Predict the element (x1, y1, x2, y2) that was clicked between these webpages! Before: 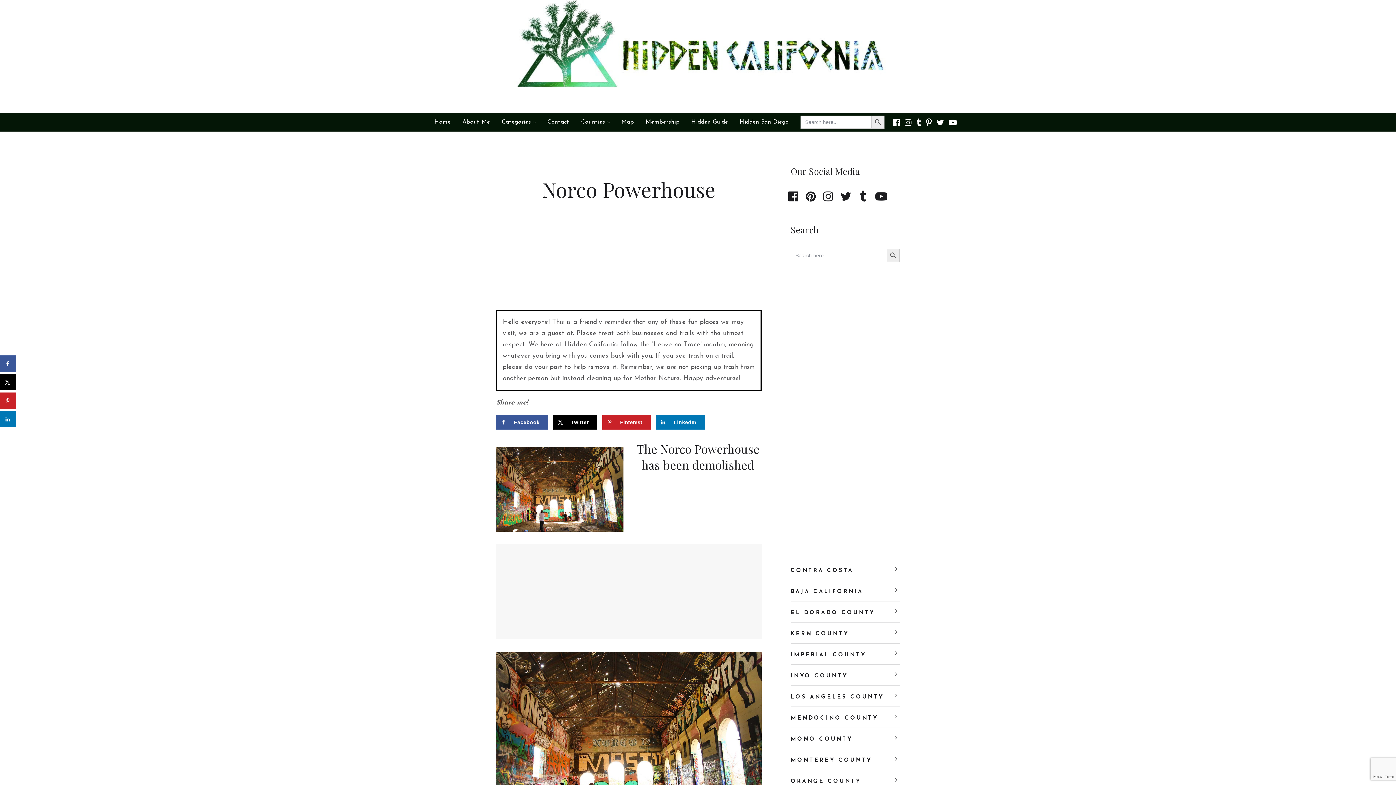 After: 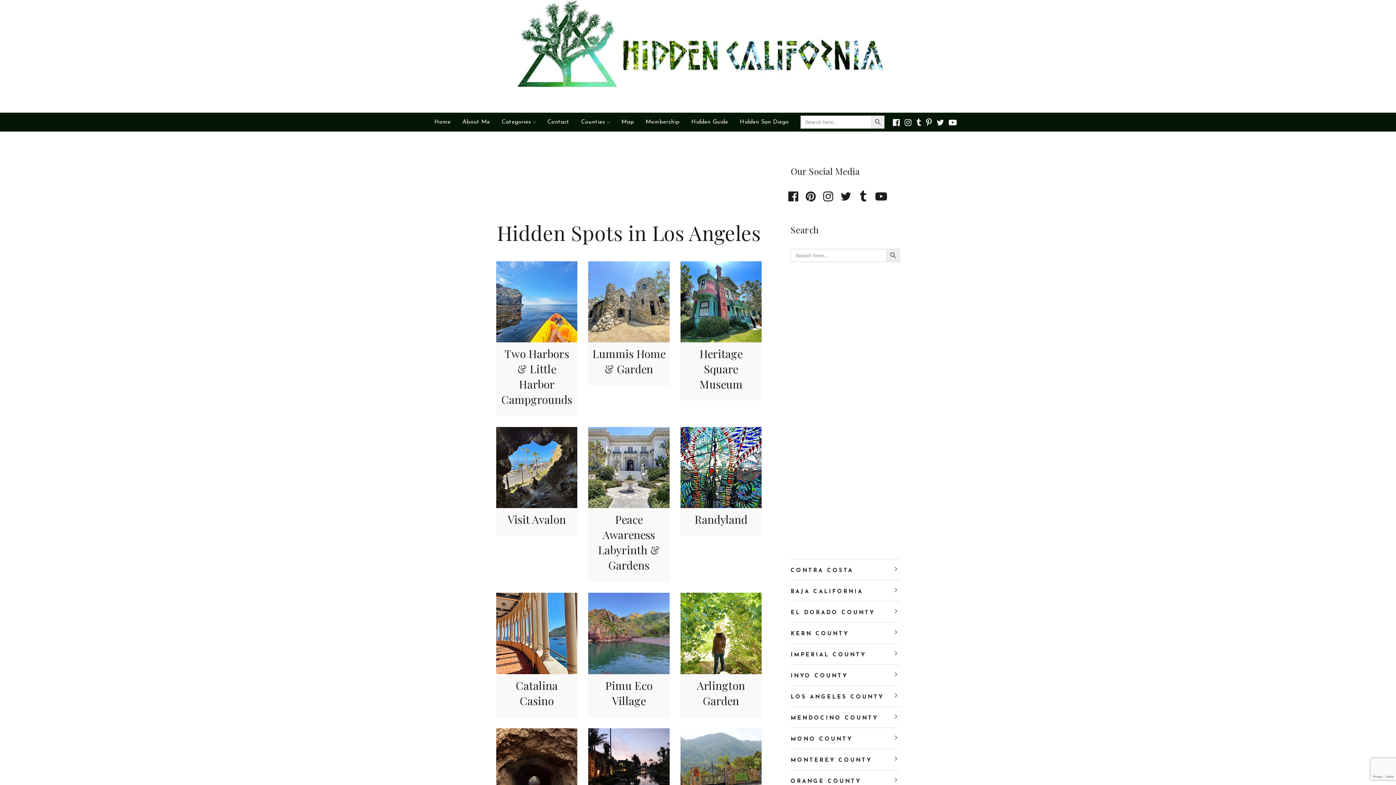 Action: bbox: (790, 694, 884, 700) label: LOS ANGELES COUNTY